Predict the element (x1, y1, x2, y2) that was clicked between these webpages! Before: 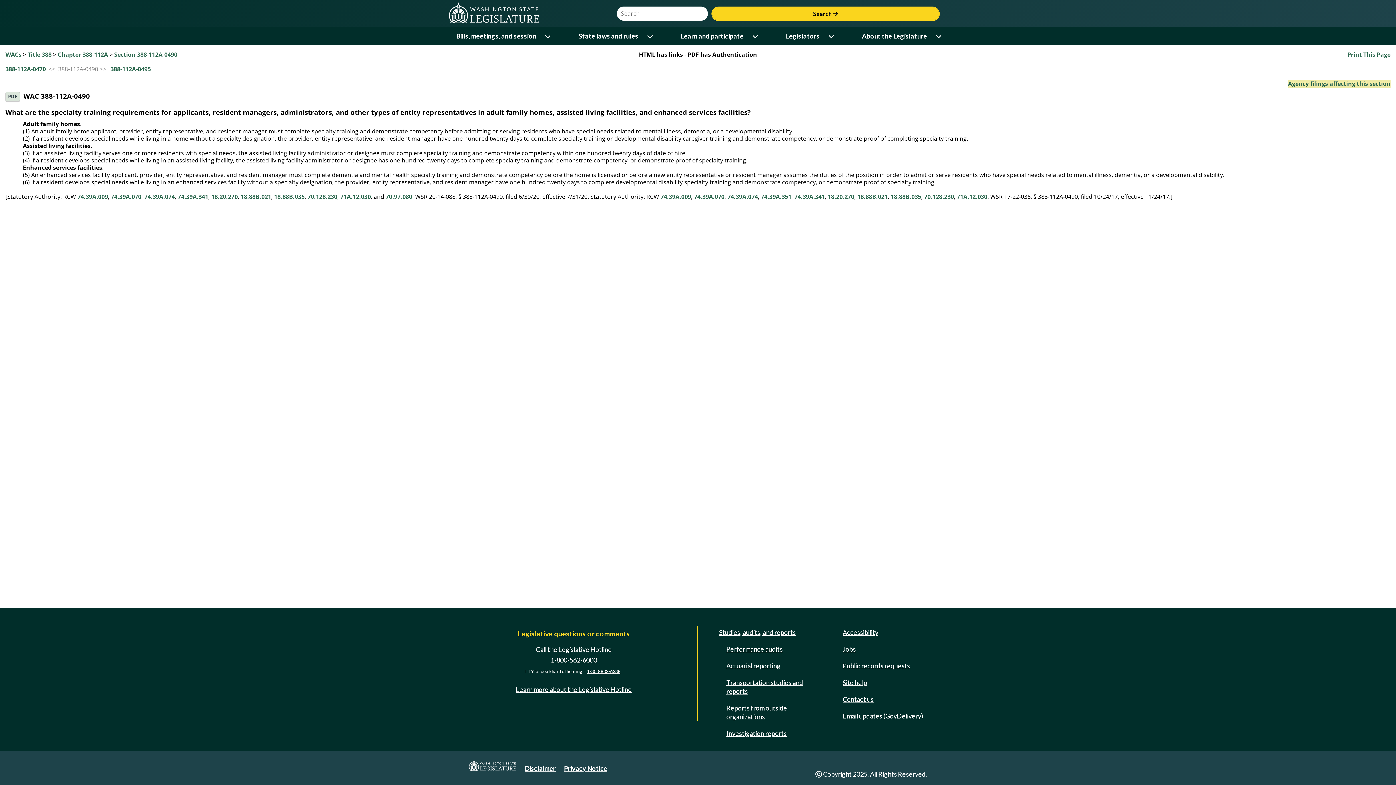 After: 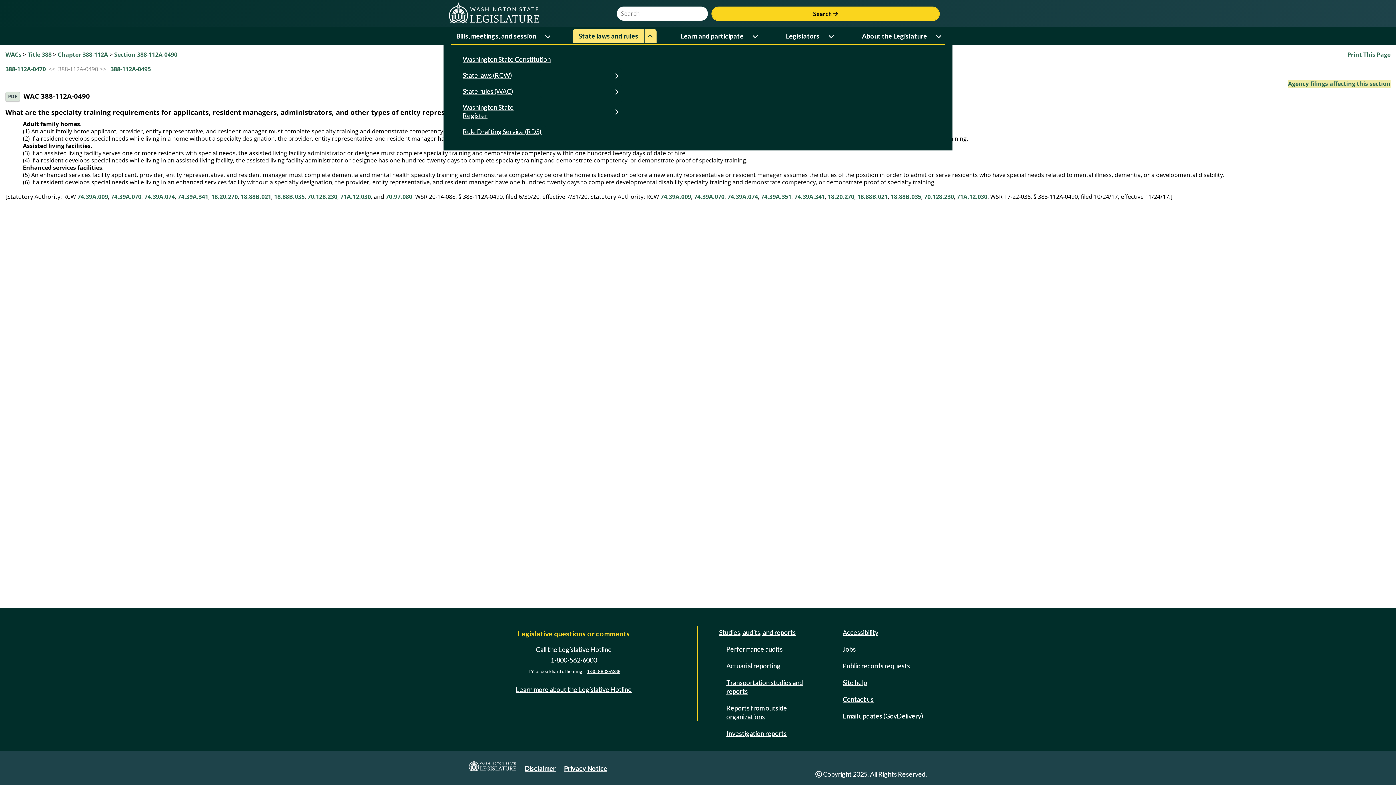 Action: label: Open or close 'State laws and rules' sub-menu bbox: (644, 29, 656, 43)